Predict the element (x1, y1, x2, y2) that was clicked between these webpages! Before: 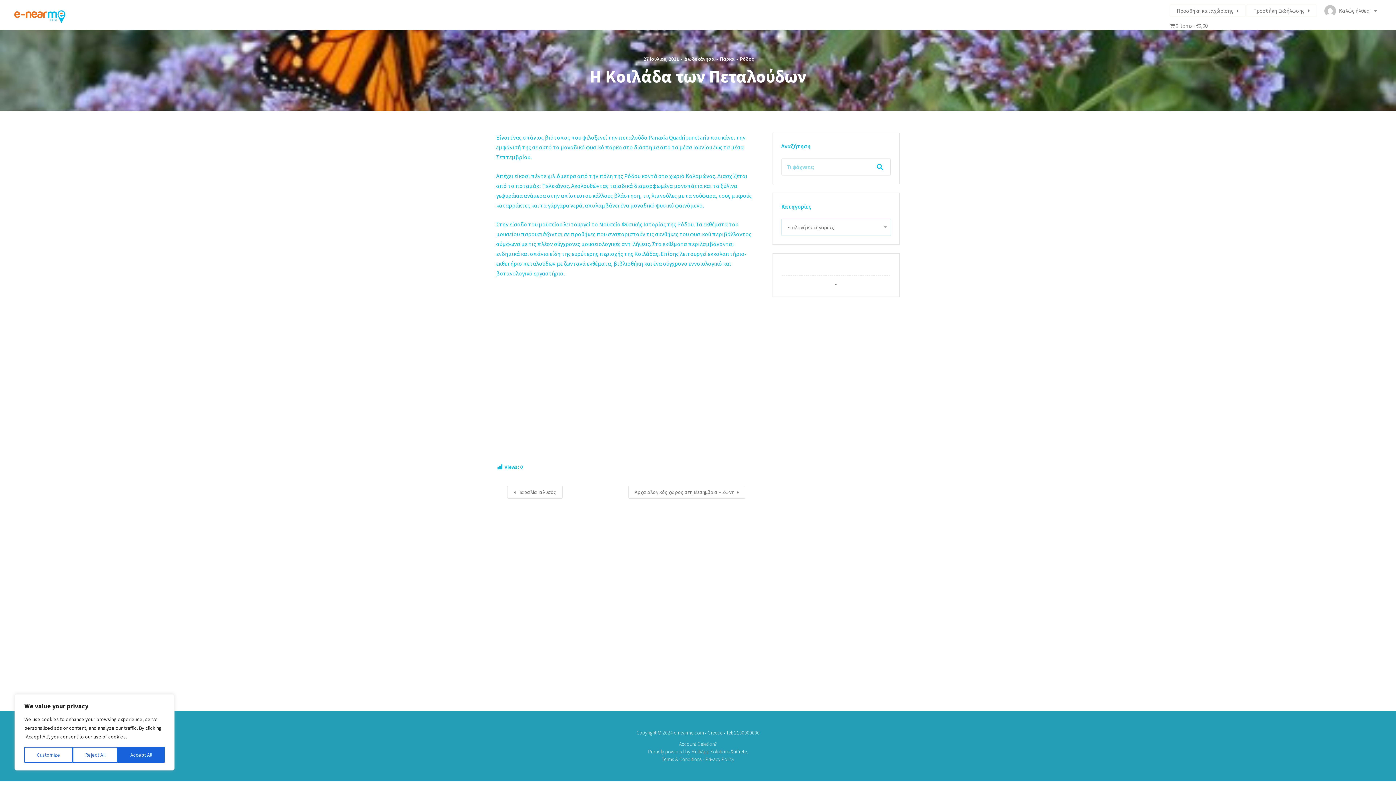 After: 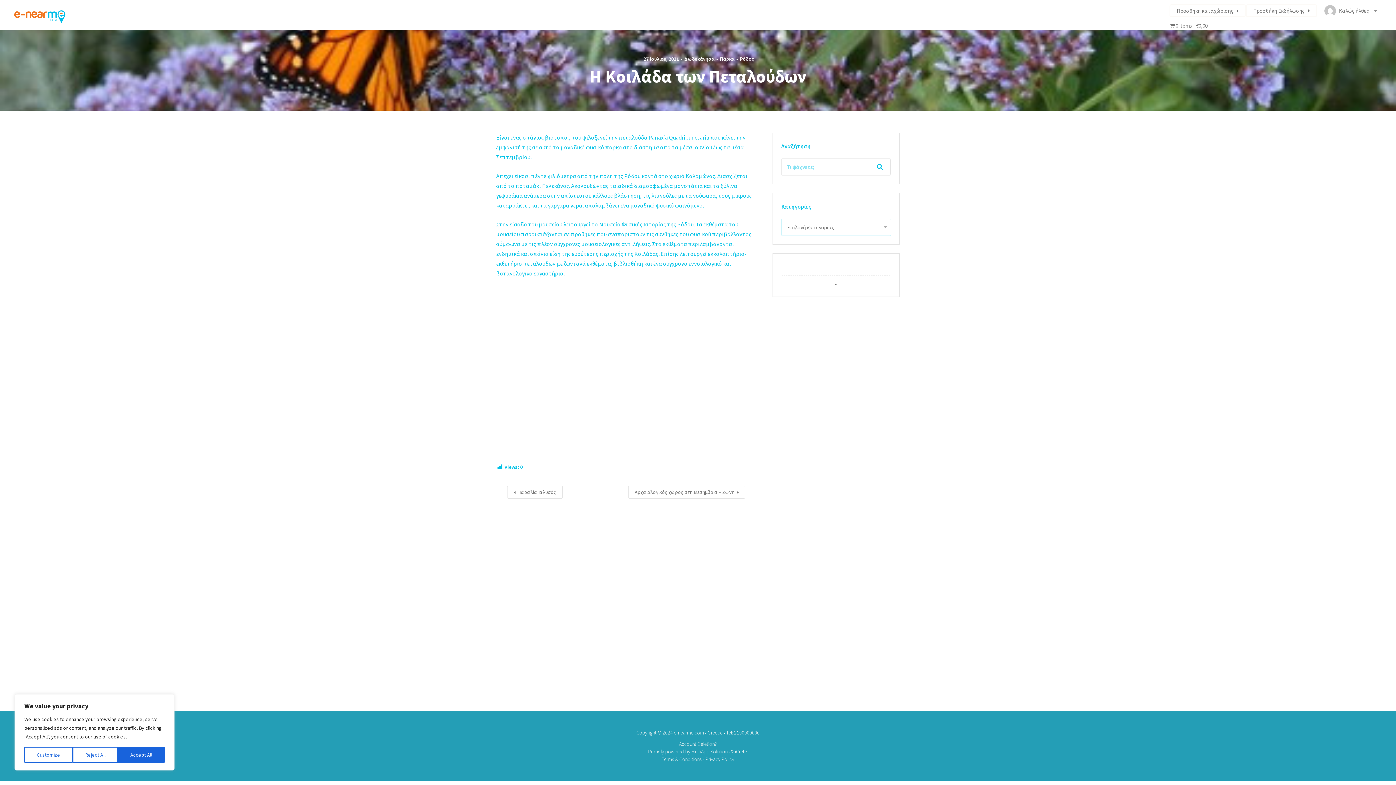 Action: bbox: (642, 55, 680, 62) label: 27 Ιουλίου, 2021